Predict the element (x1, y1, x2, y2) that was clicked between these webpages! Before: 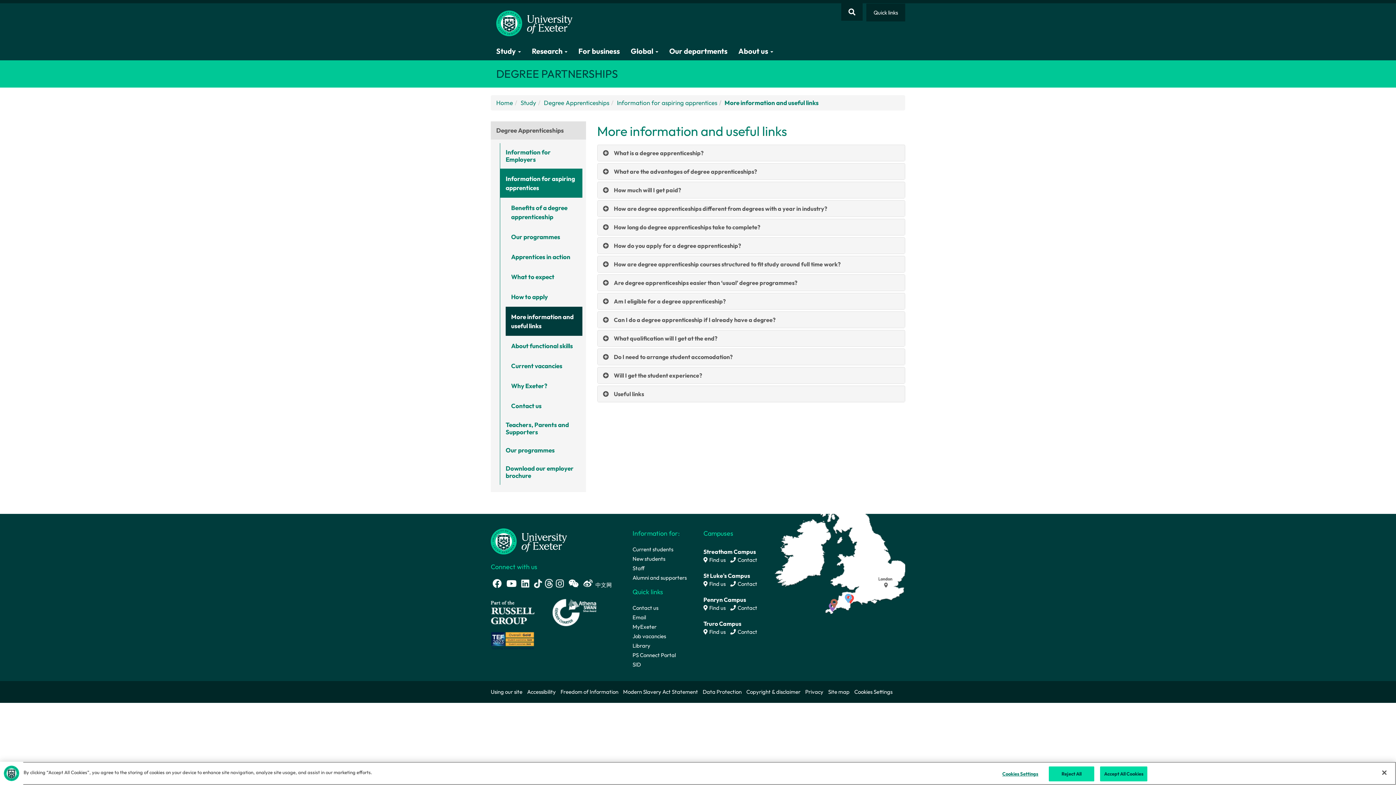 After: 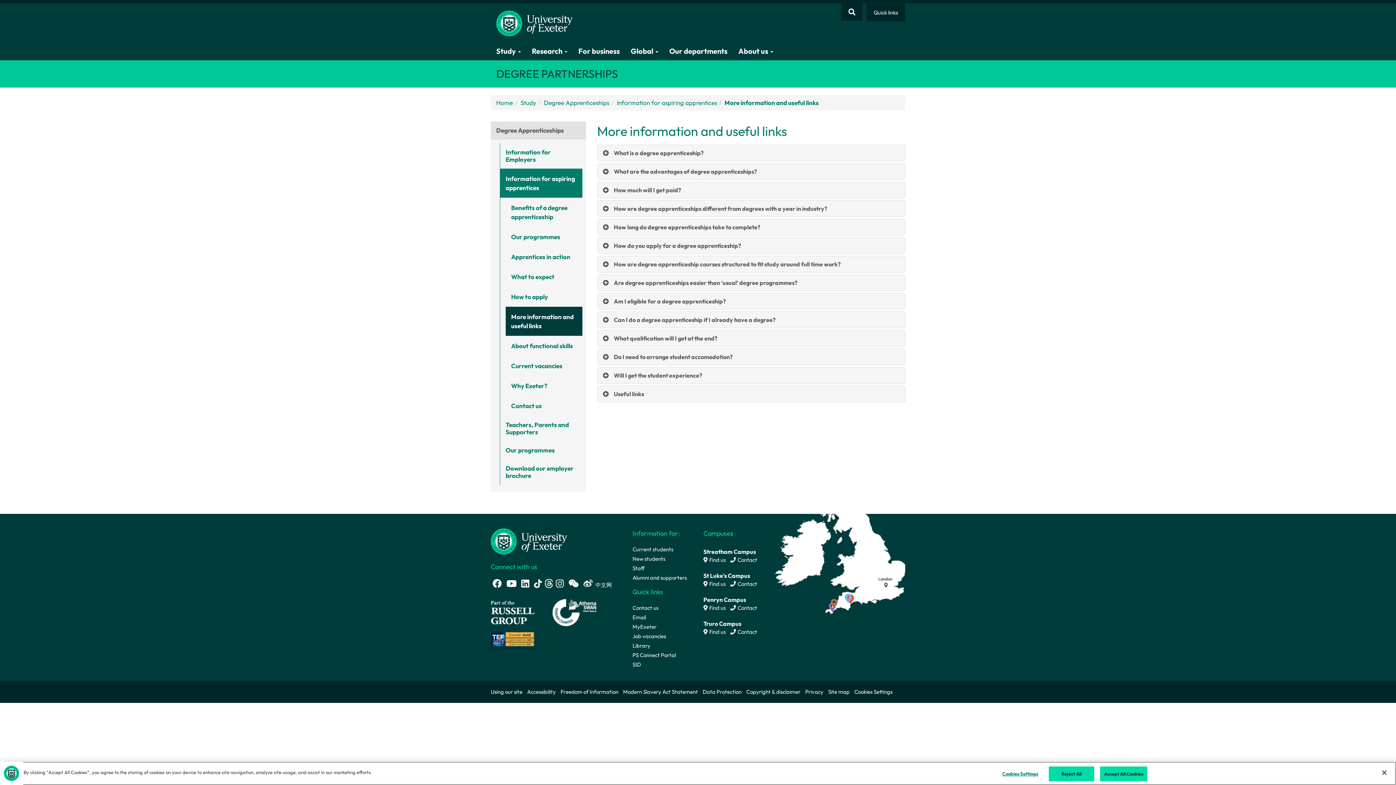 Action: bbox: (505, 307, 582, 336) label: More information and useful links